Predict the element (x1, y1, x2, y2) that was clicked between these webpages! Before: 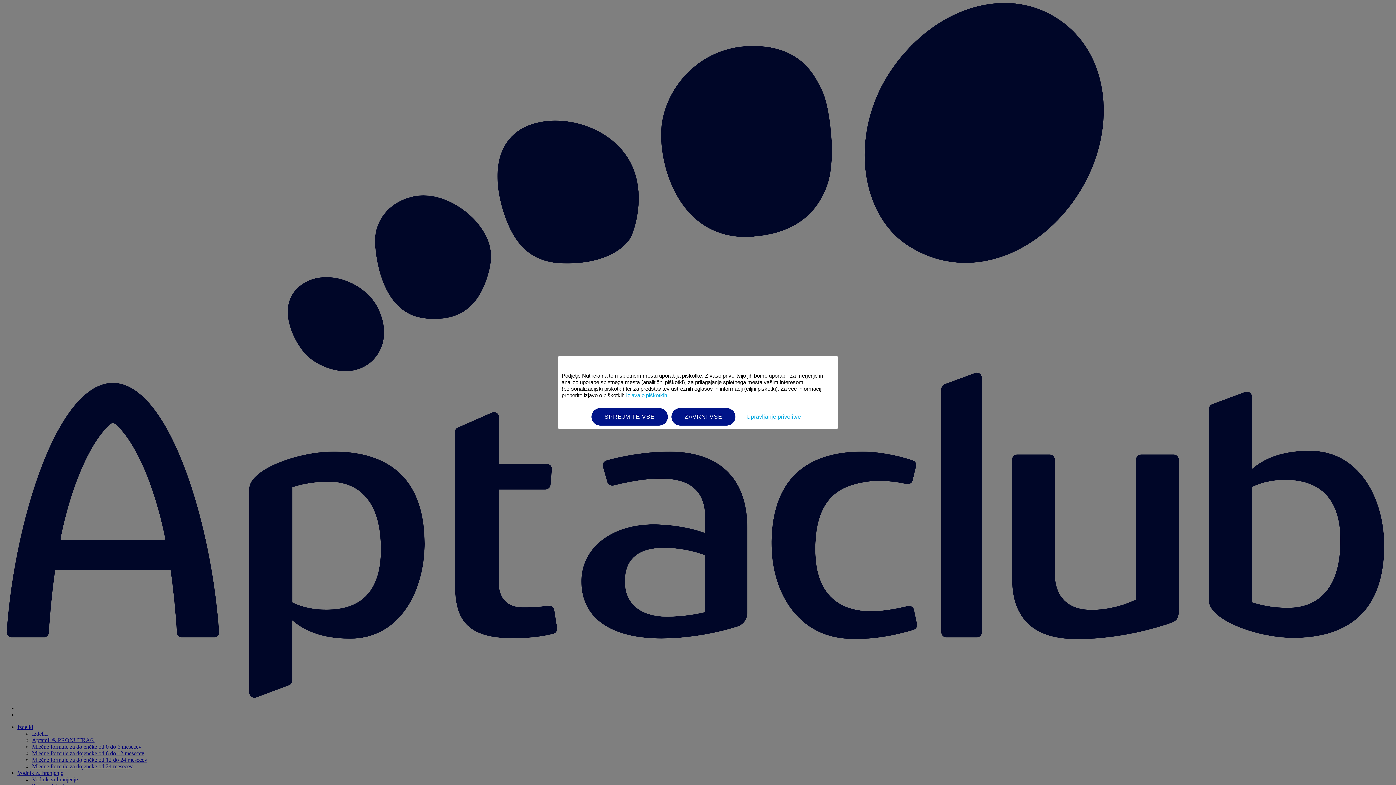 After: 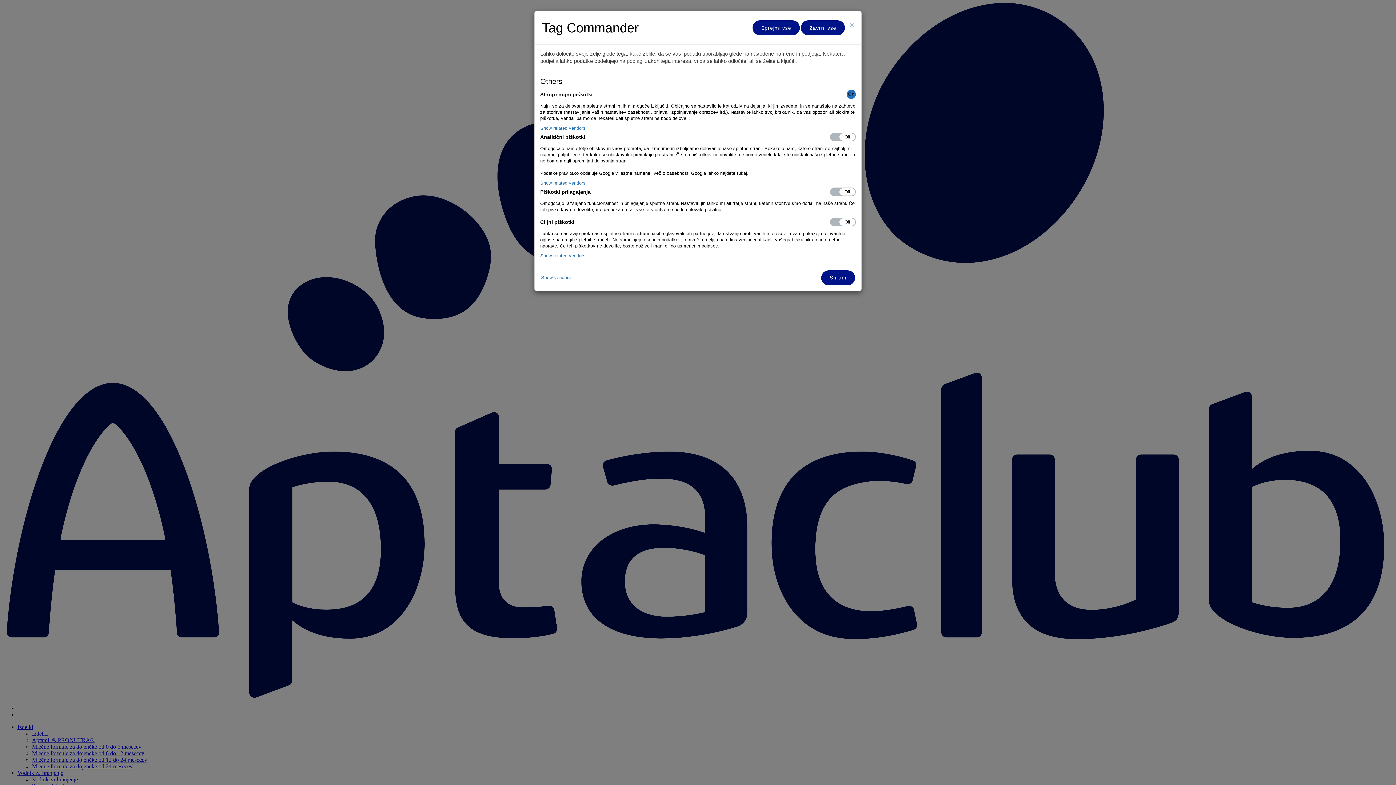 Action: label: Upravljanje privolitve bbox: (739, 411, 808, 422)